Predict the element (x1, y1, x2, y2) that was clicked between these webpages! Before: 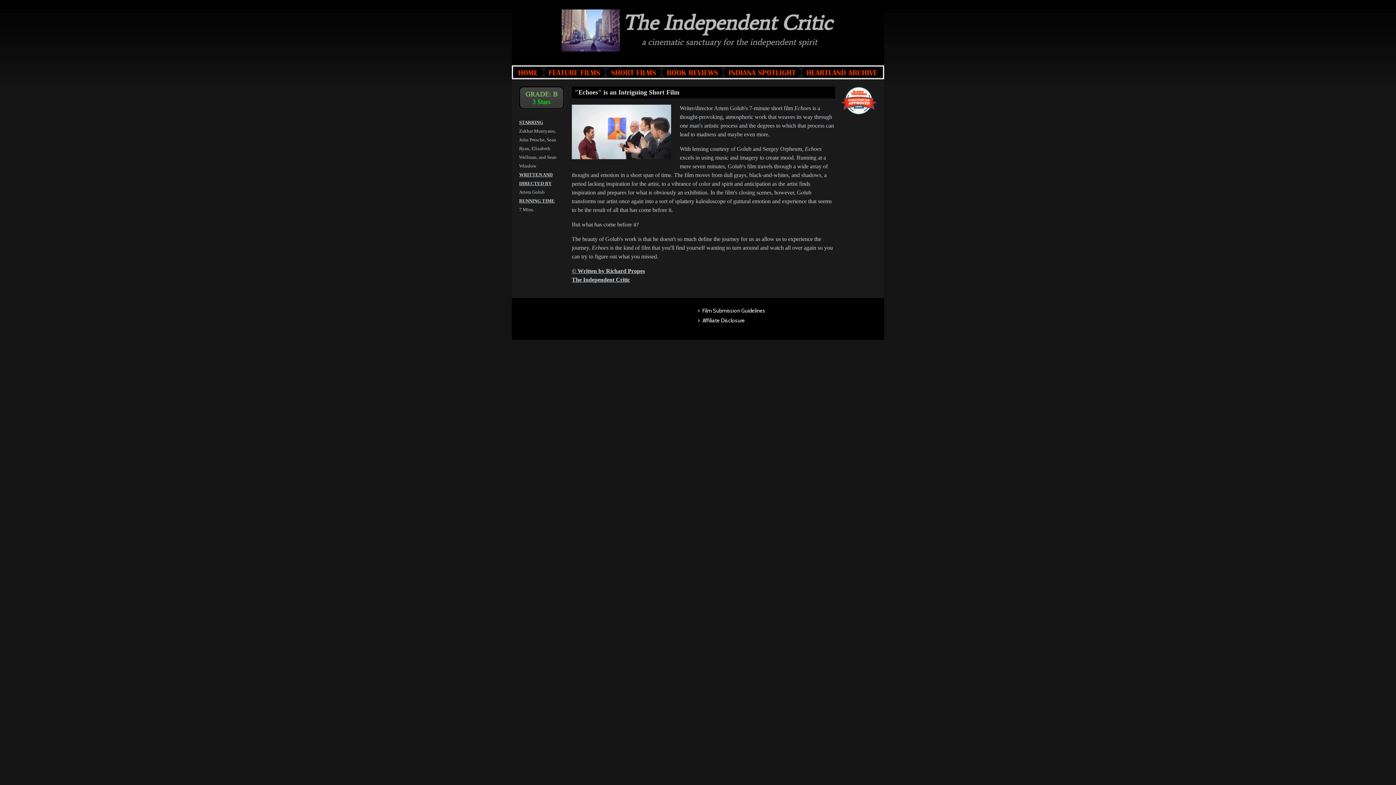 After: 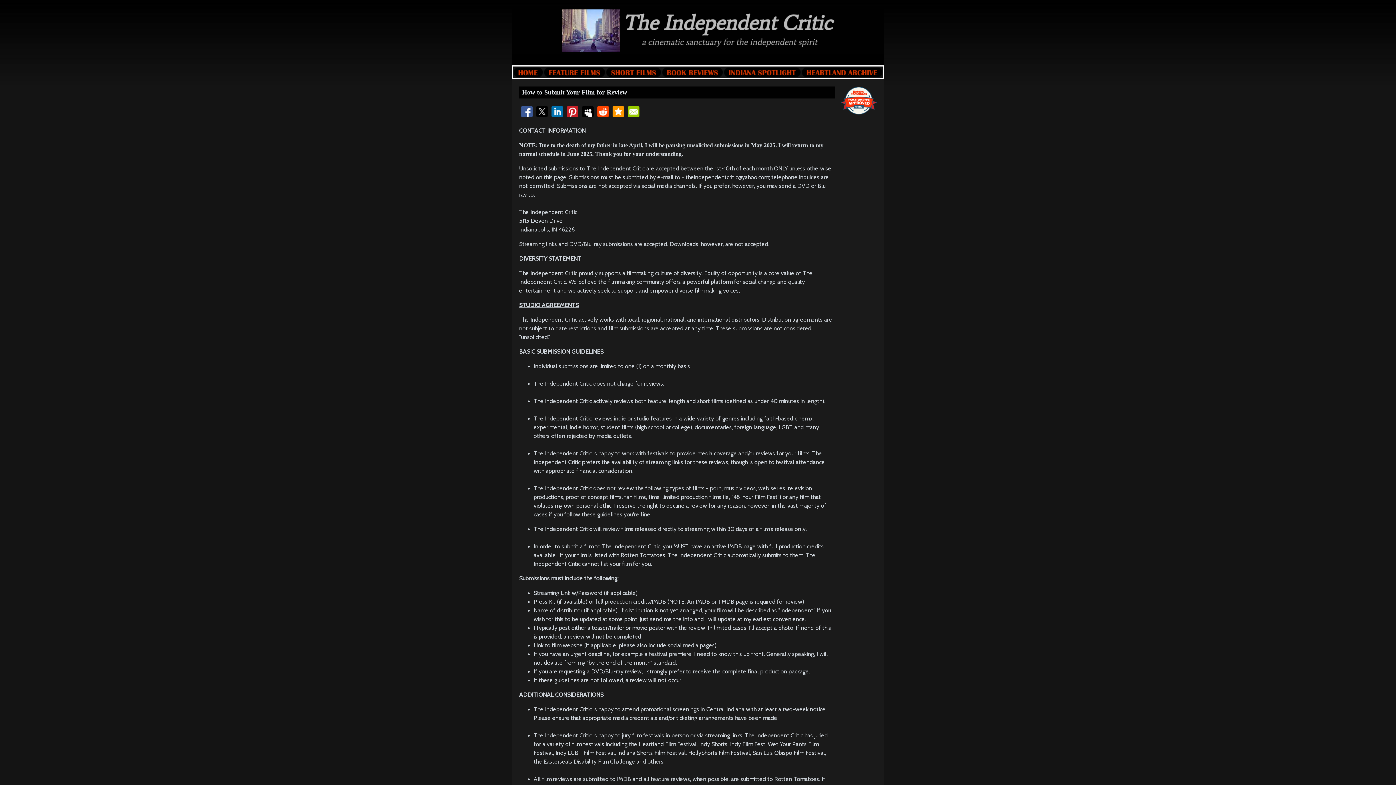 Action: bbox: (698, 306, 878, 314) label: Film Submission Guidelines